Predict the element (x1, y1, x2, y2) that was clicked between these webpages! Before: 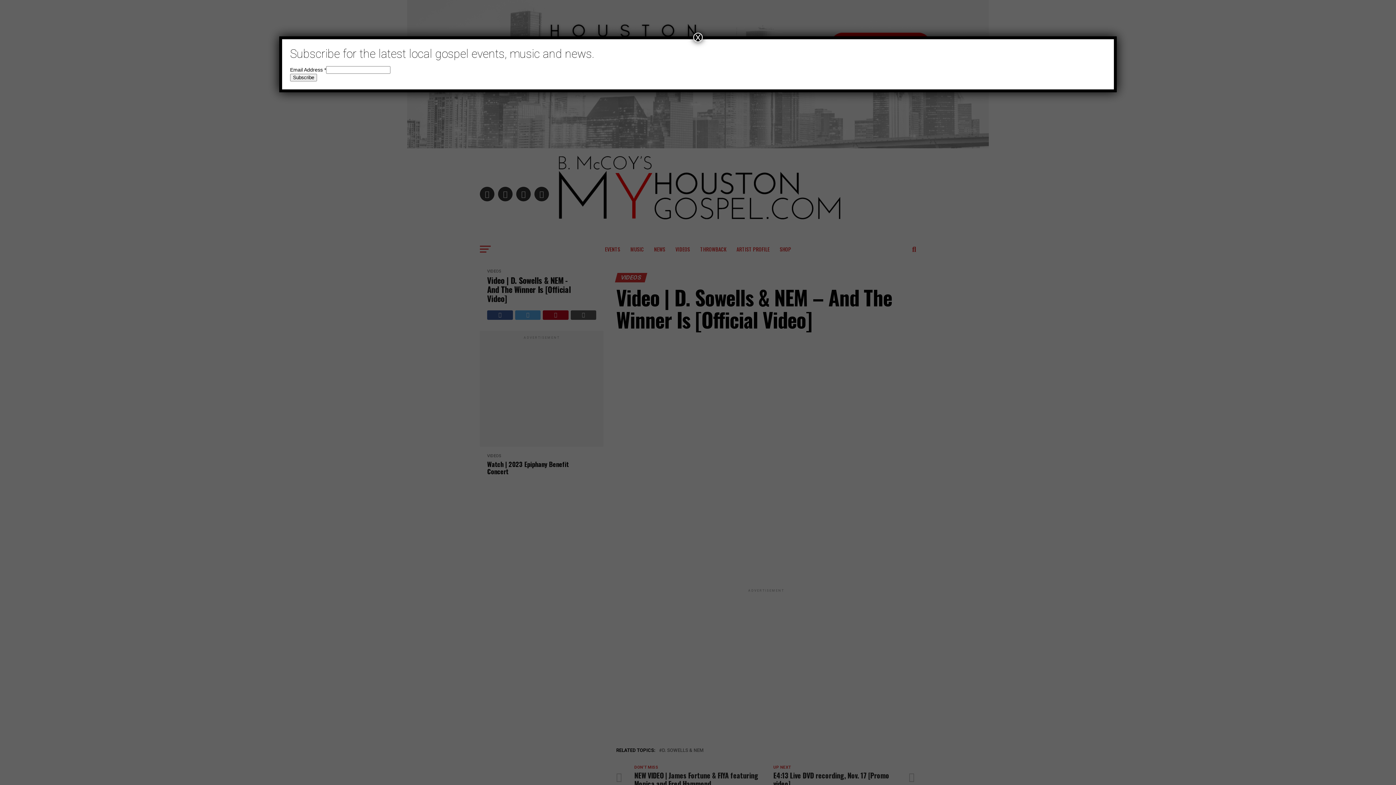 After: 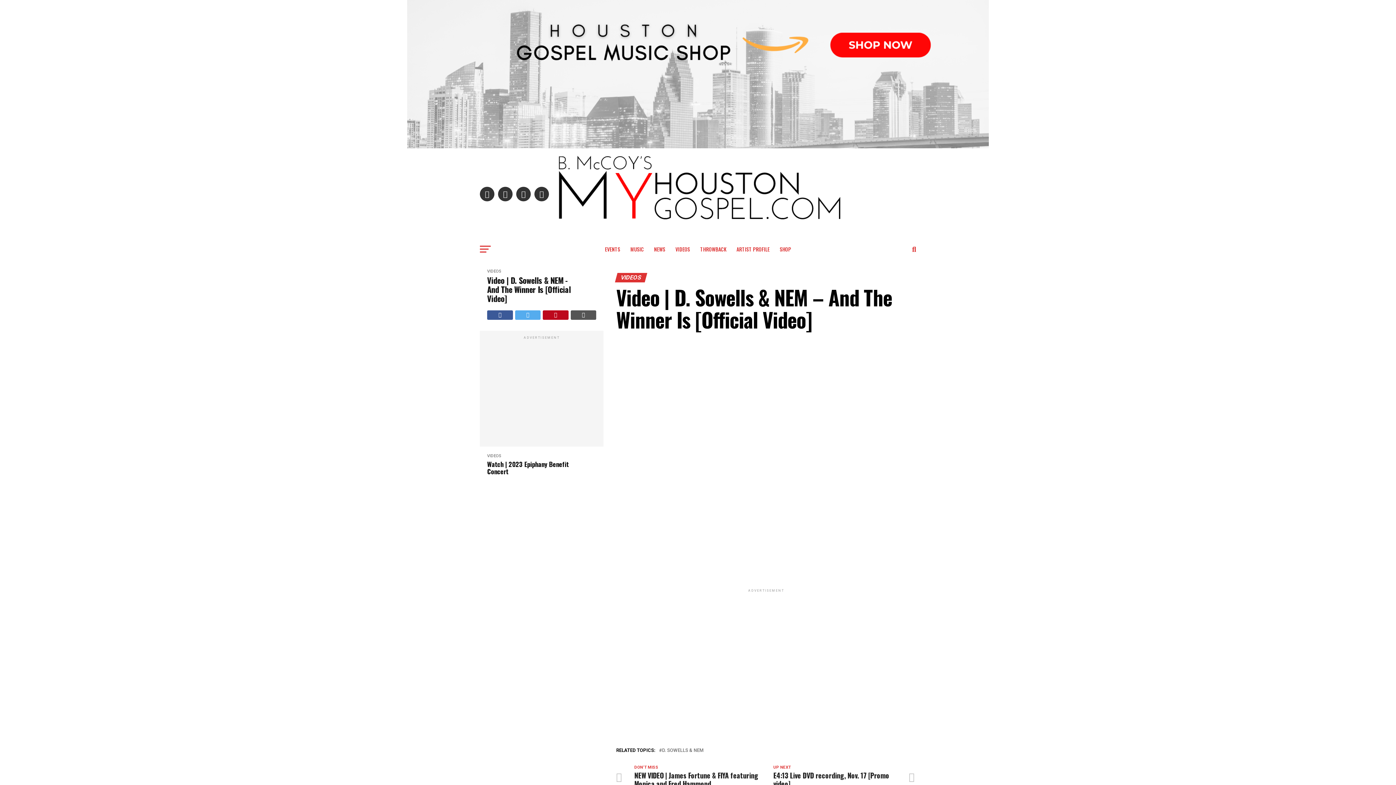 Action: bbox: (693, 32, 702, 42) label: Close